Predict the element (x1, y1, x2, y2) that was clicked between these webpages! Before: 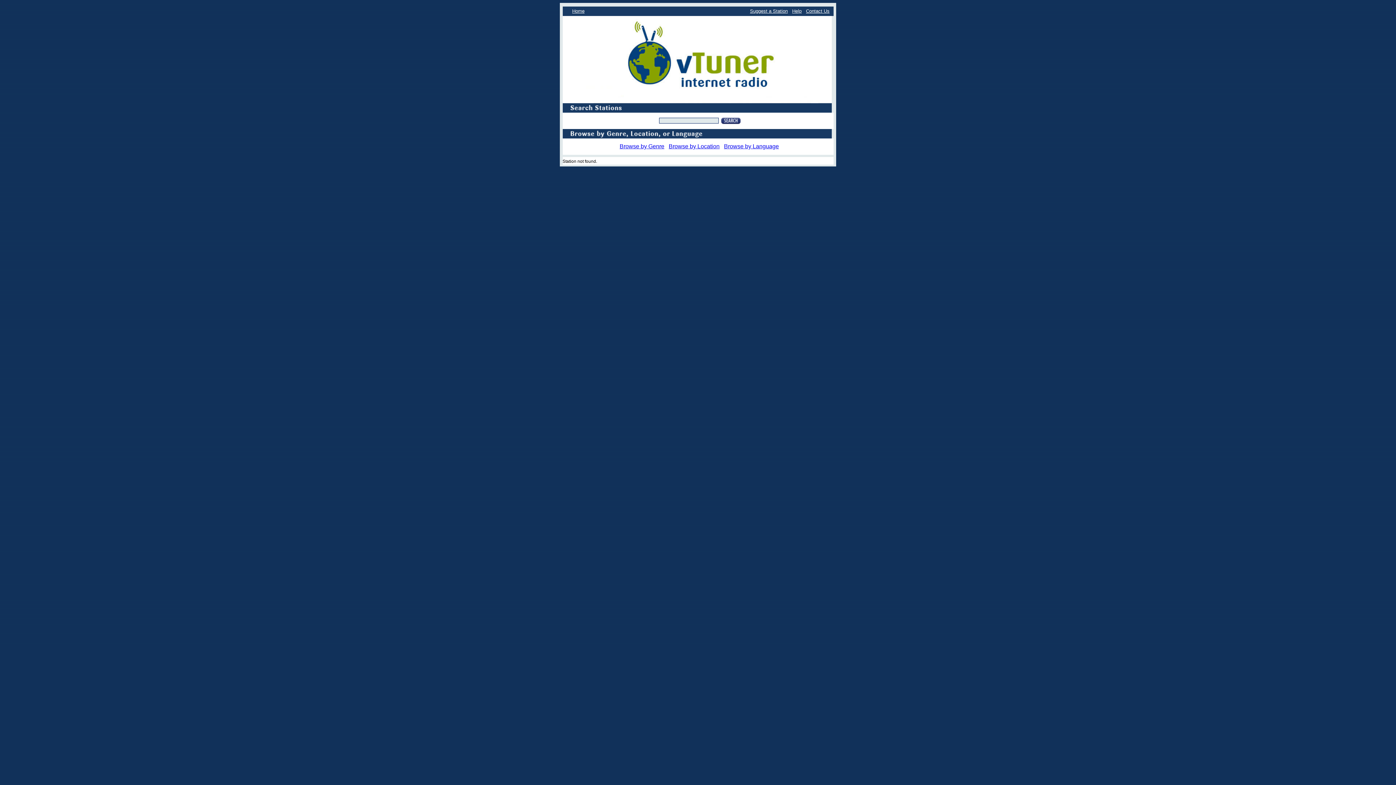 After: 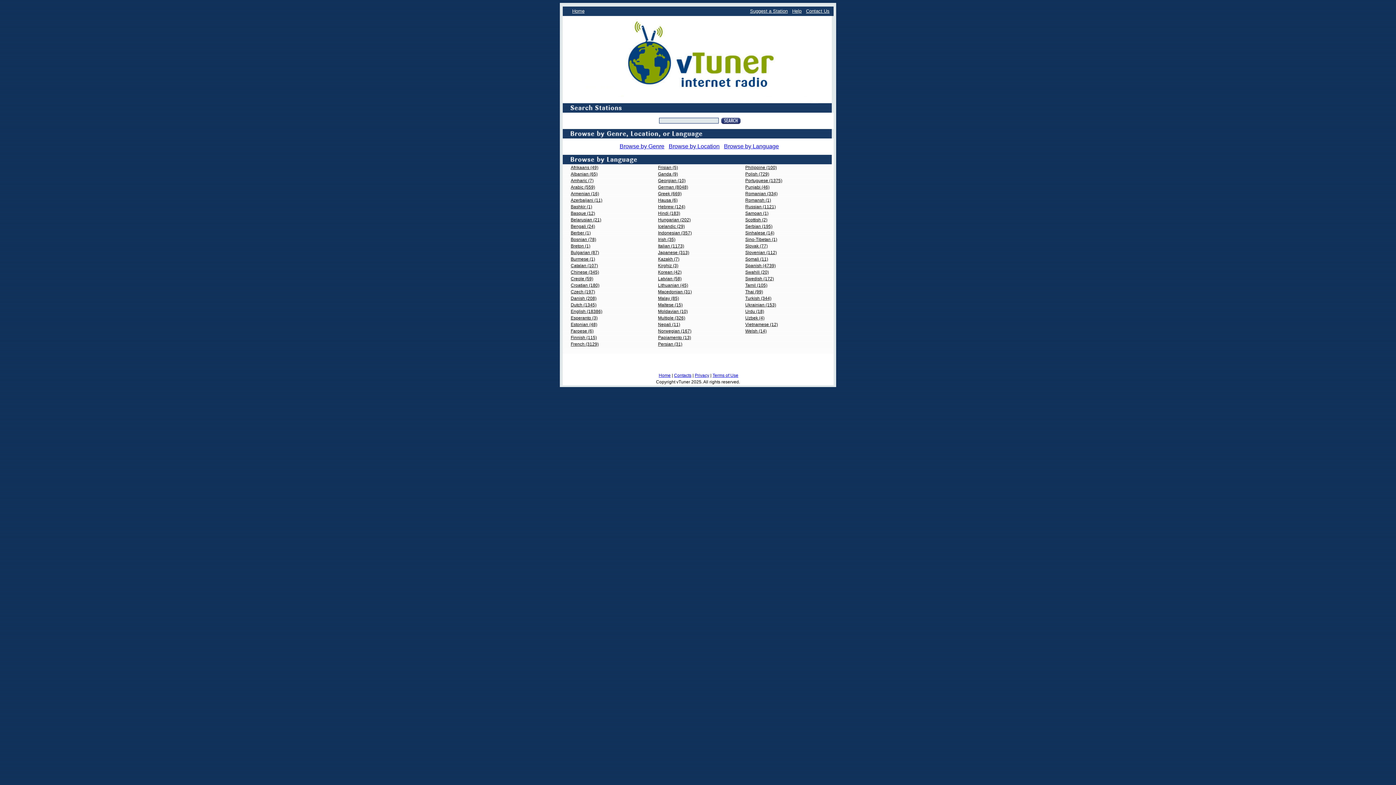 Action: label: Browse by Language bbox: (724, 143, 779, 149)